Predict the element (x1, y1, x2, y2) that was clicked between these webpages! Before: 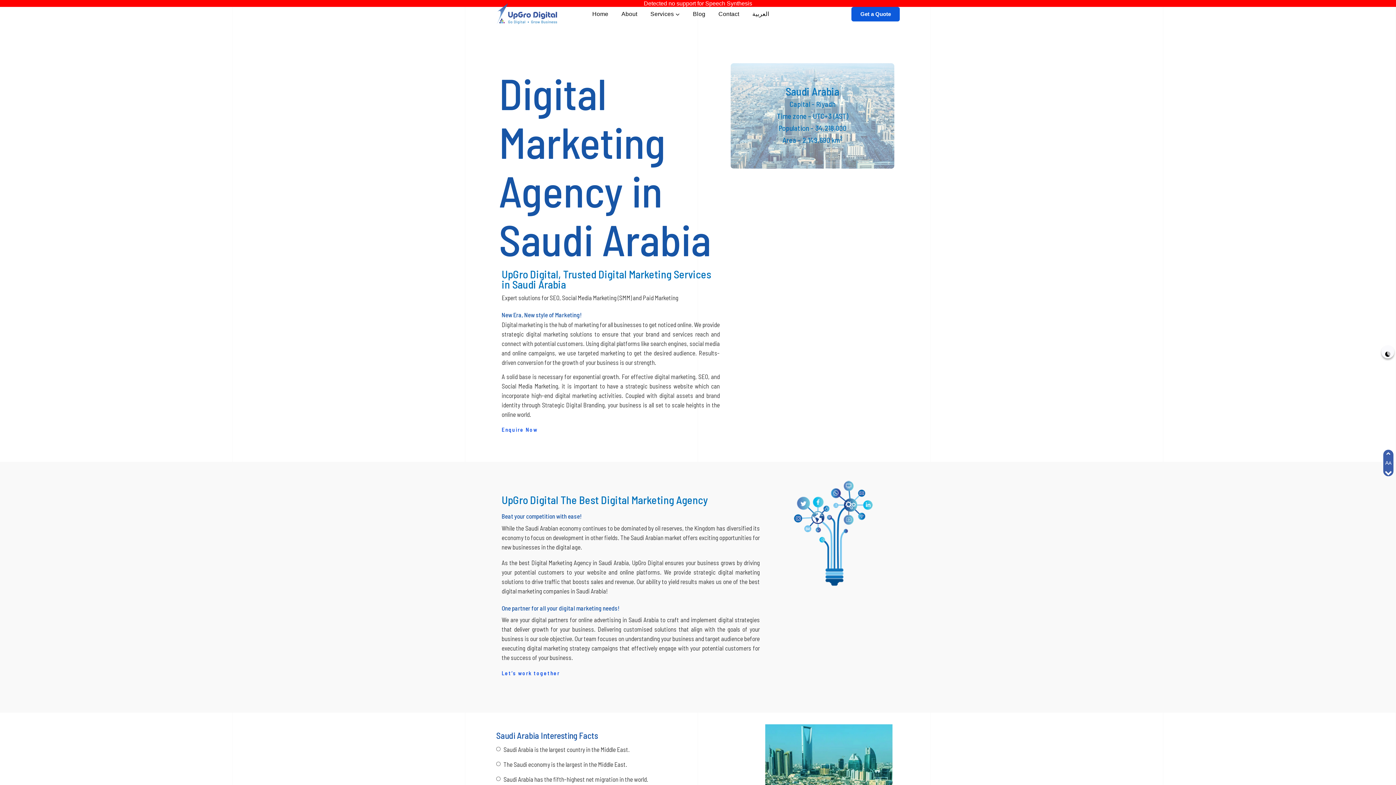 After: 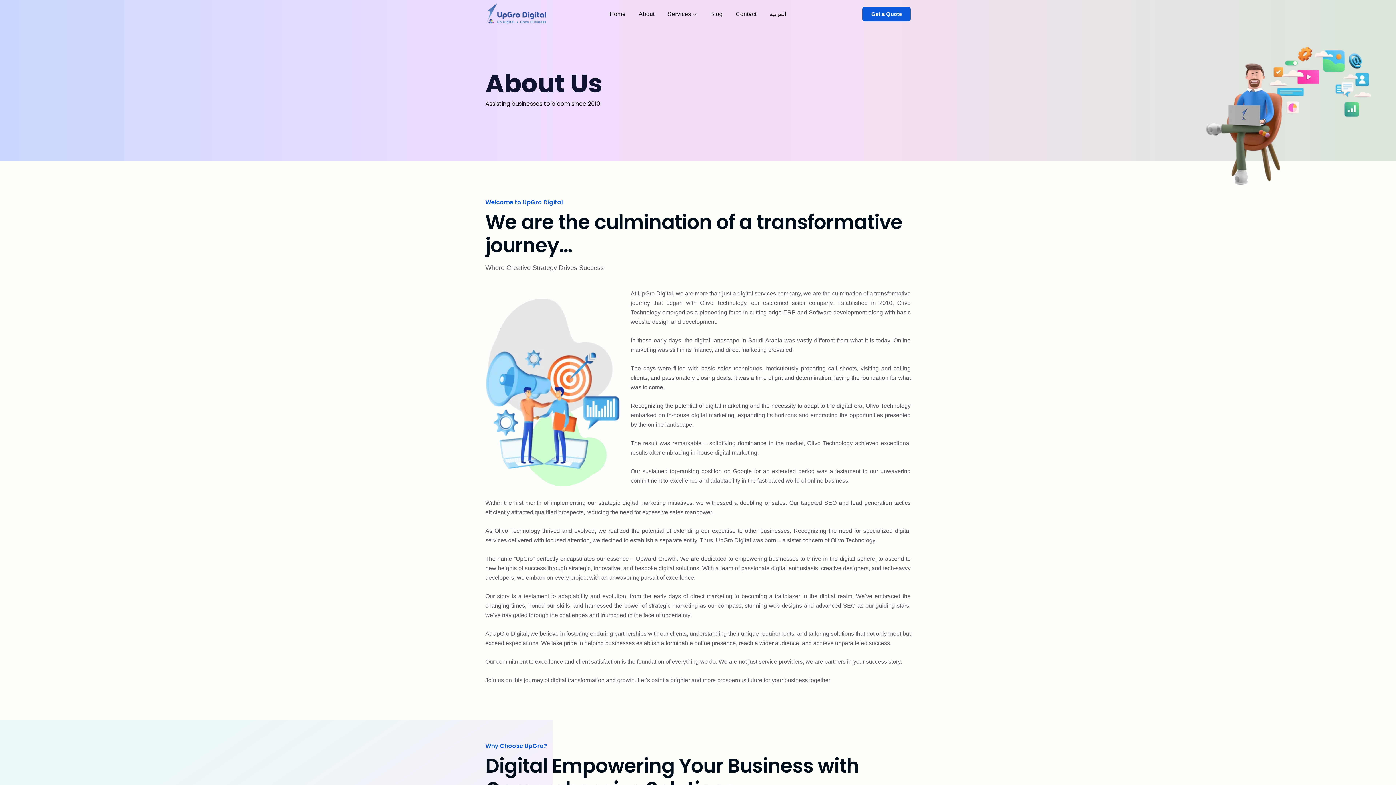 Action: label: About bbox: (621, 0, 637, 28)